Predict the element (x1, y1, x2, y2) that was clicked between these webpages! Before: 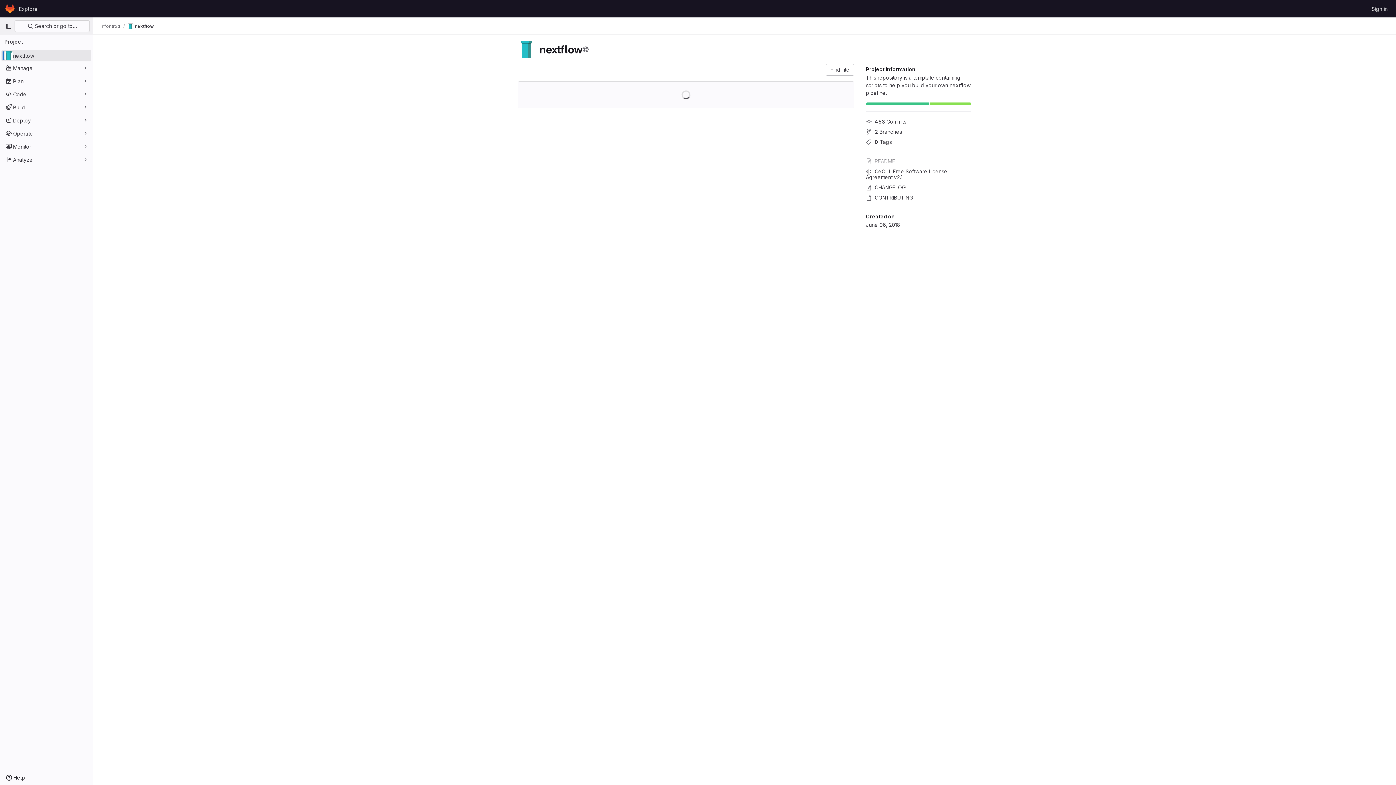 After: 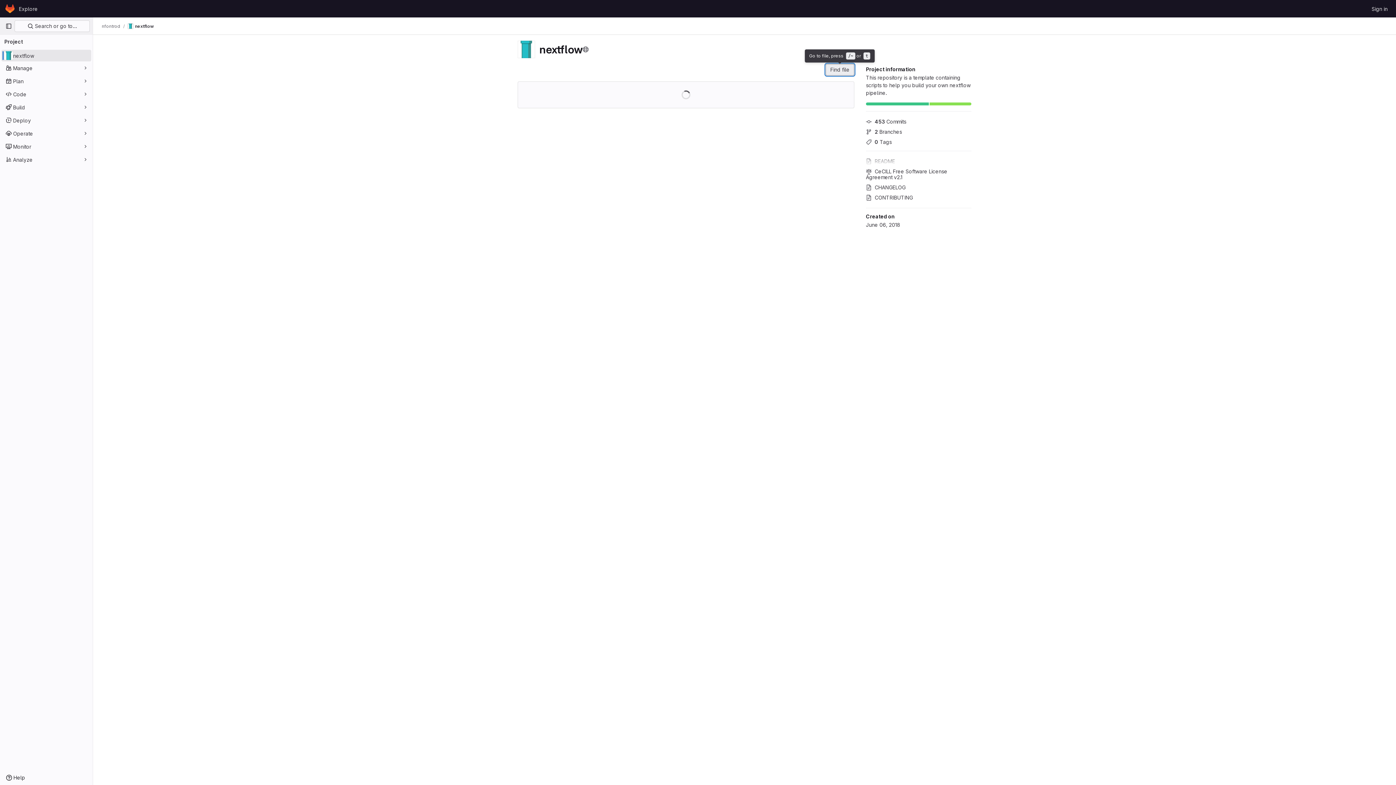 Action: label: Find file bbox: (825, 64, 854, 75)